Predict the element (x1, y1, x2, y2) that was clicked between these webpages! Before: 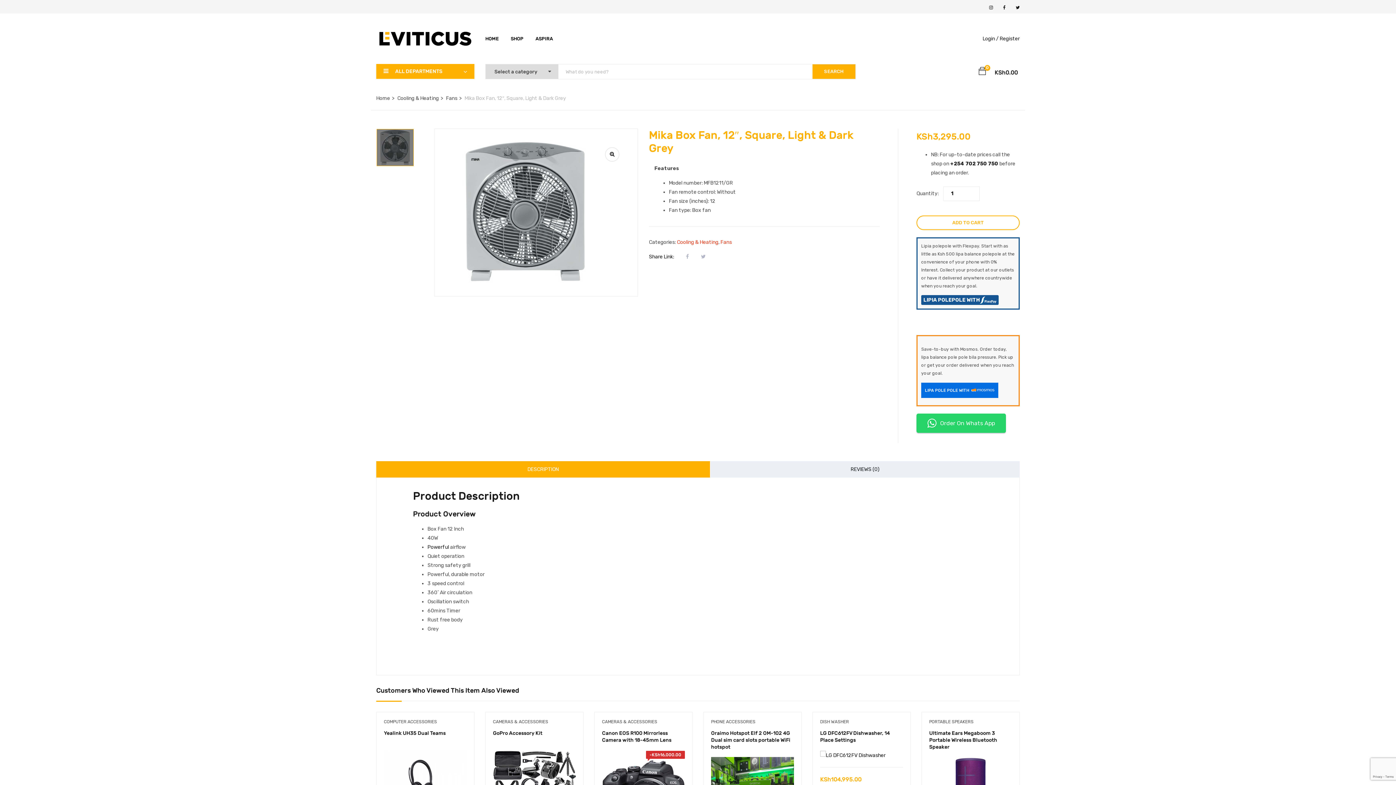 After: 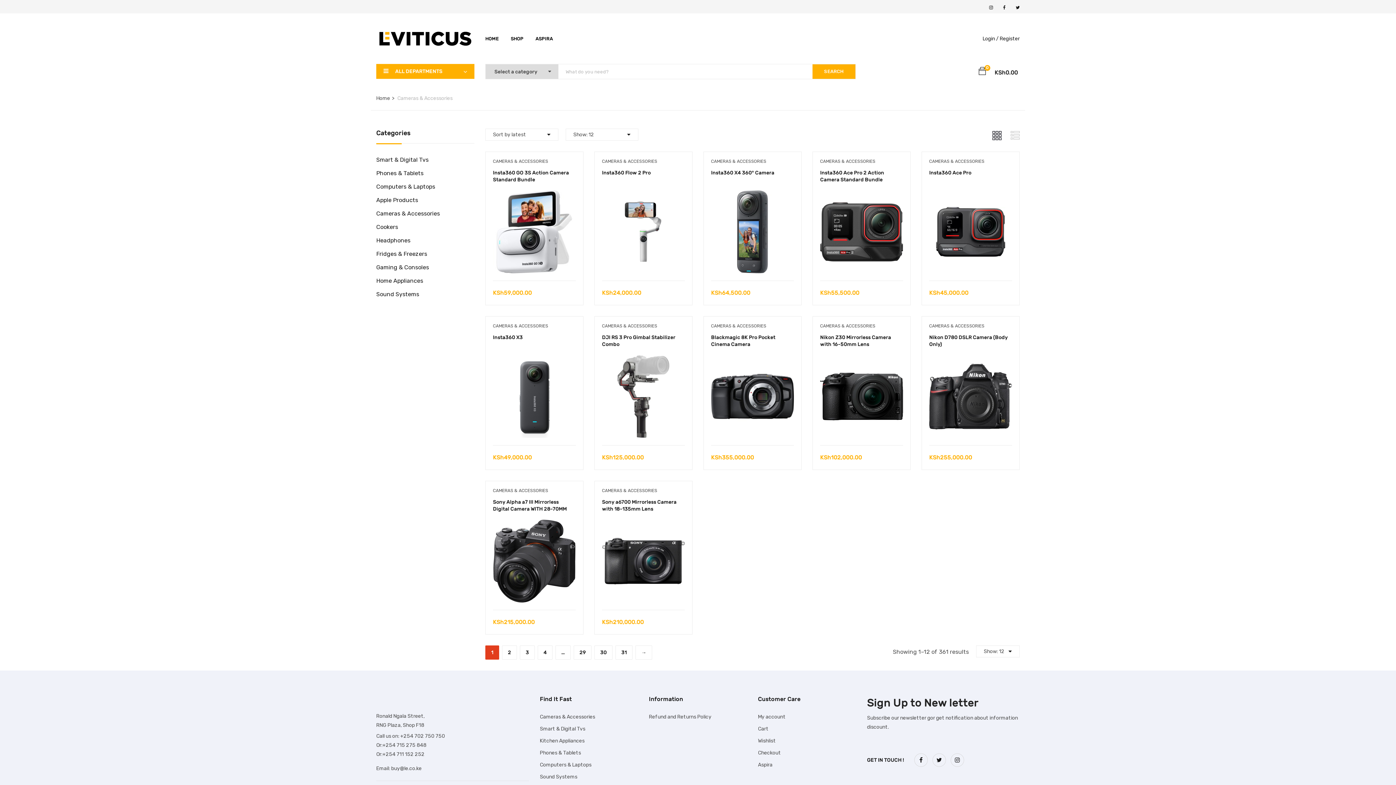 Action: label: CAMERAS & ACCESSORIES bbox: (493, 719, 548, 724)